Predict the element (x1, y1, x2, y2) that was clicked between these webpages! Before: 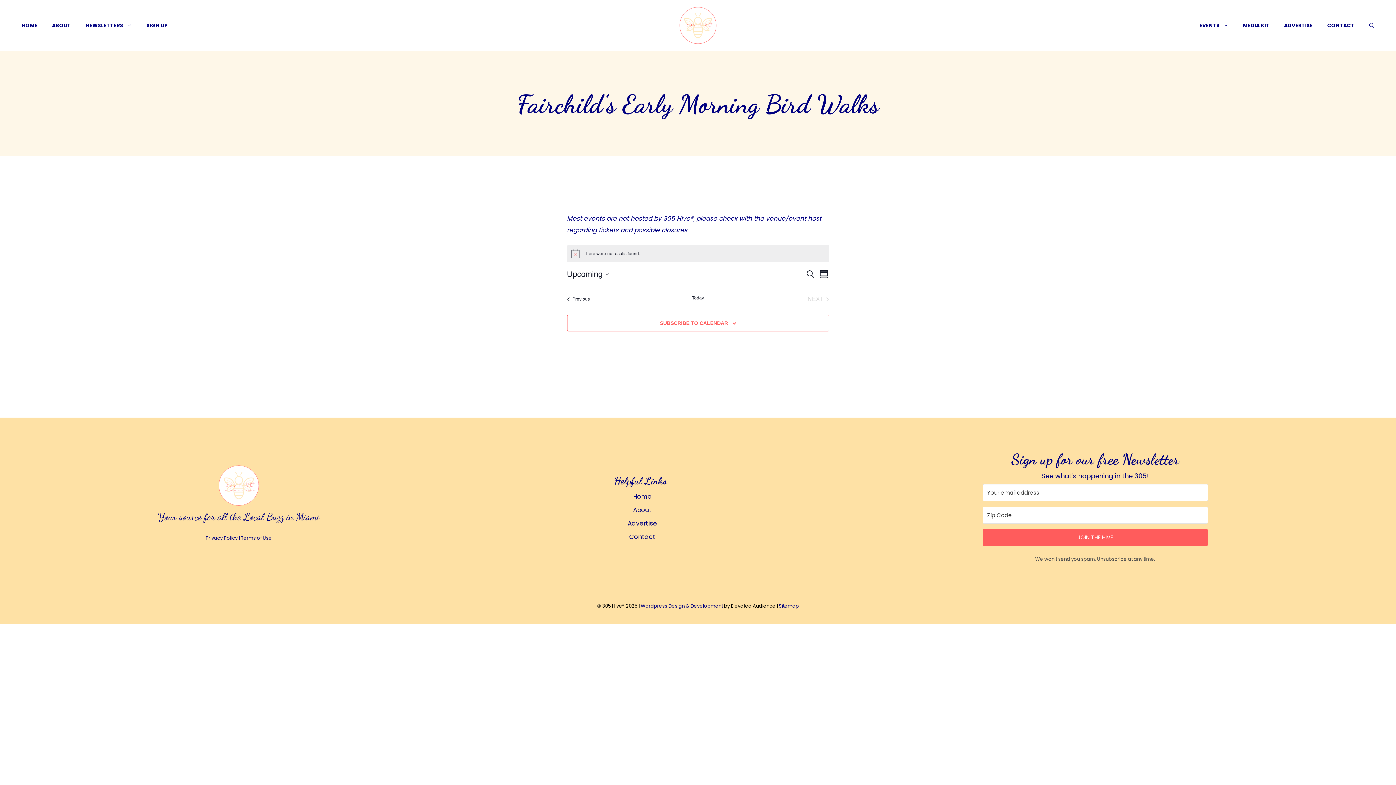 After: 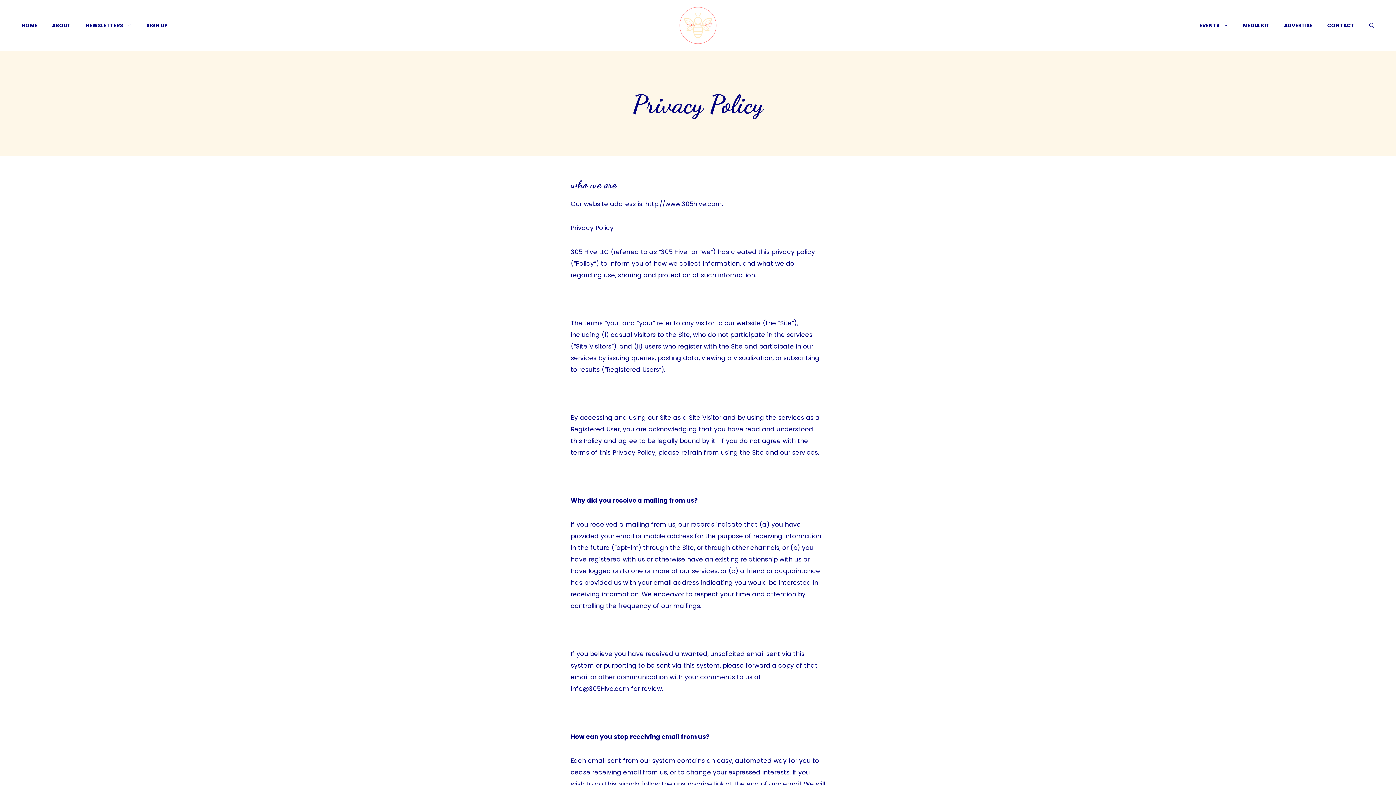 Action: label: Privacy Policy bbox: (205, 534, 237, 541)